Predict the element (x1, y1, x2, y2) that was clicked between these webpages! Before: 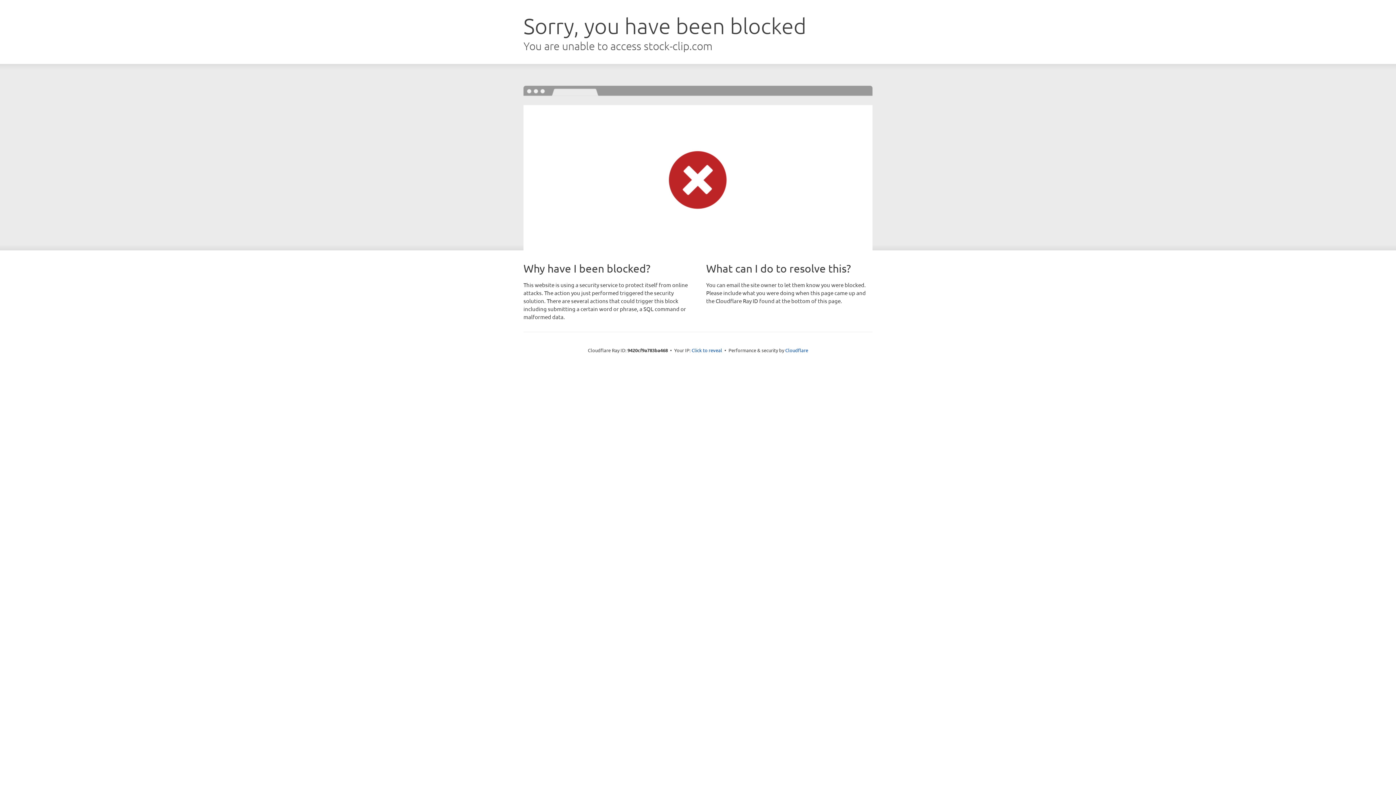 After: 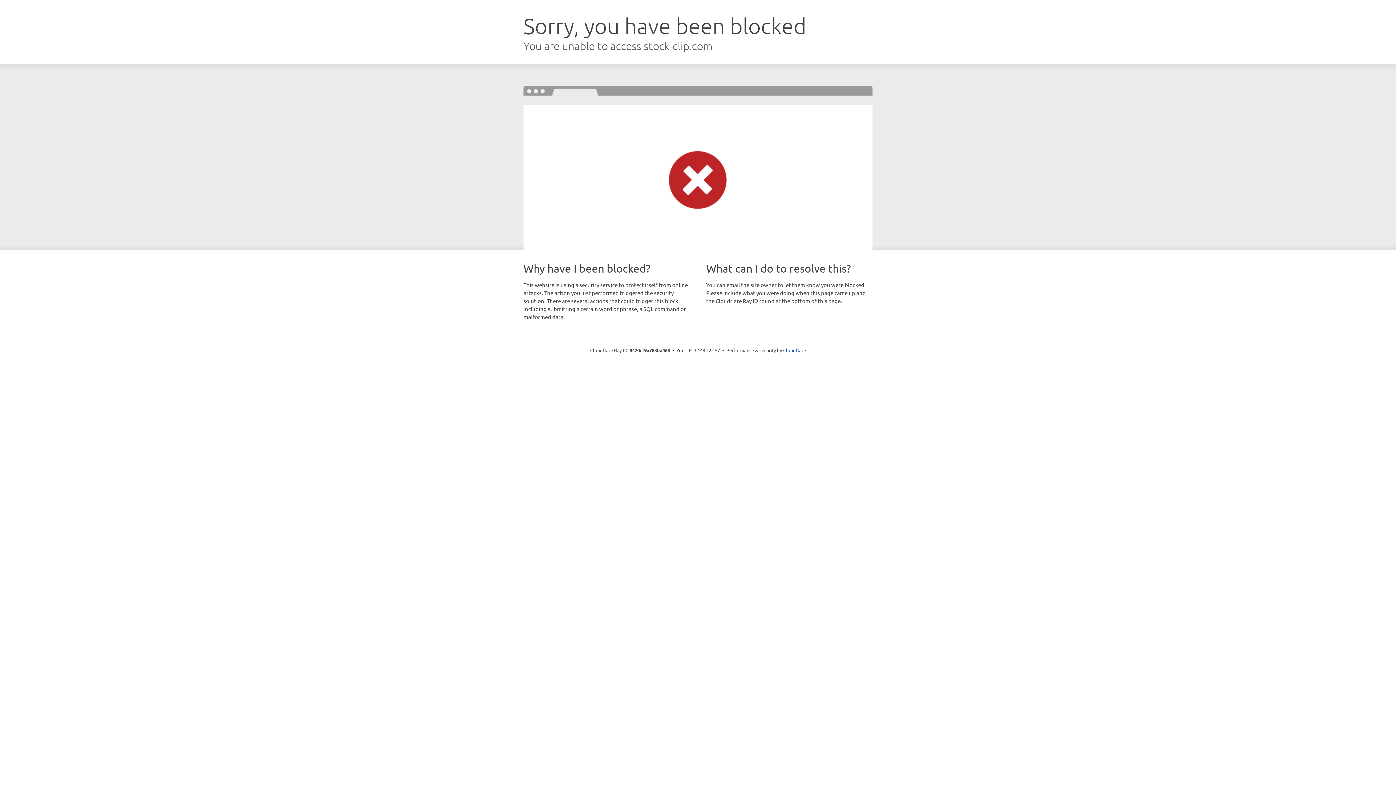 Action: label: Click to reveal bbox: (691, 346, 722, 353)